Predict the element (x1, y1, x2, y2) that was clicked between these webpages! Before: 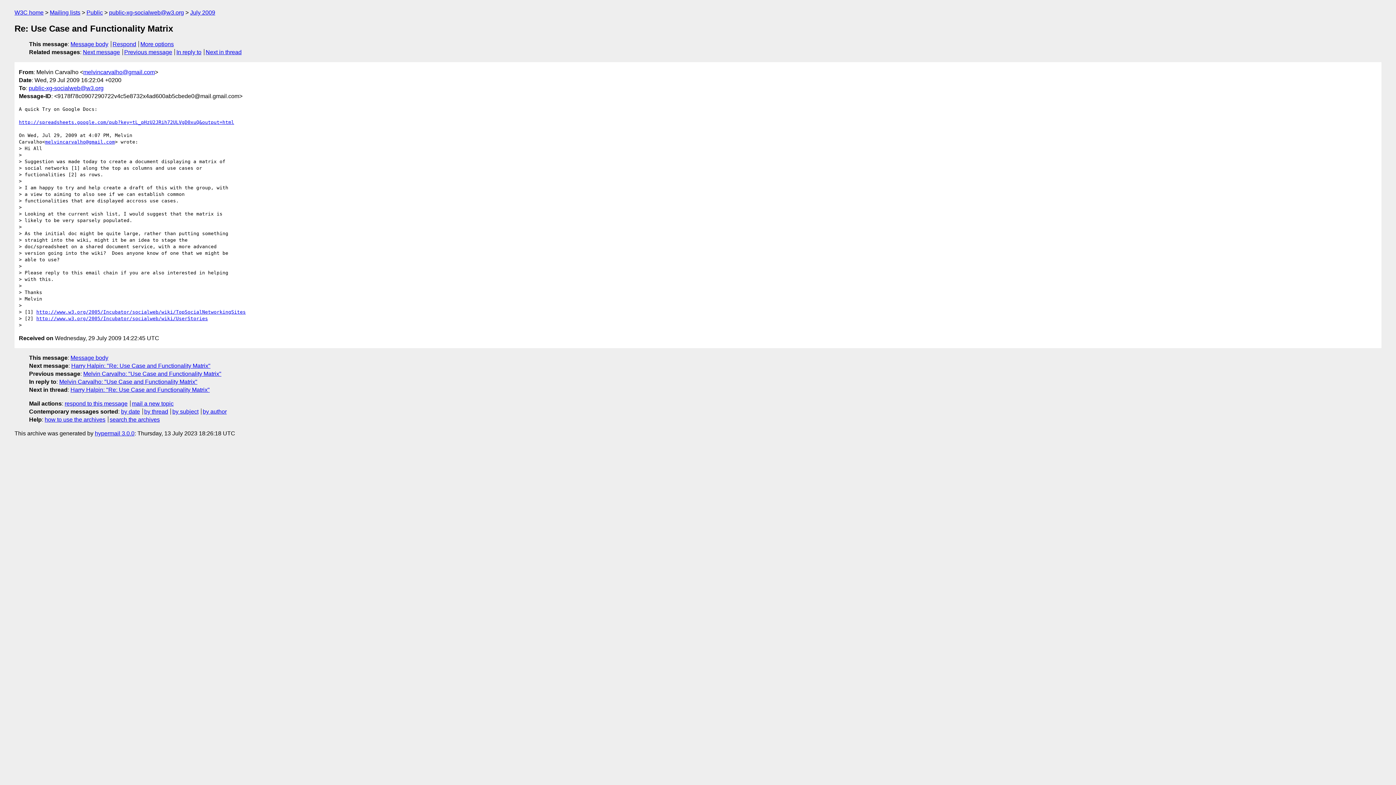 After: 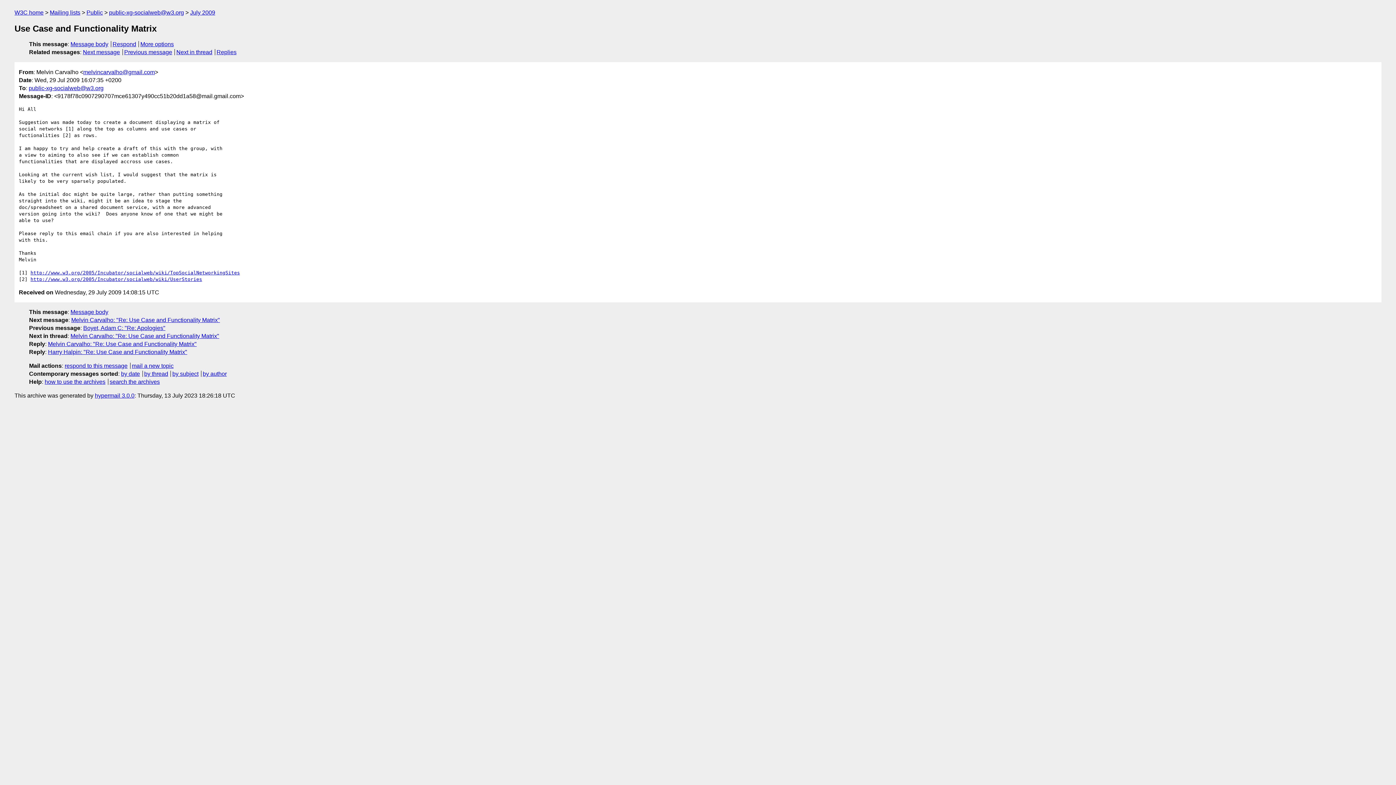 Action: label: In reply to bbox: (176, 49, 201, 55)